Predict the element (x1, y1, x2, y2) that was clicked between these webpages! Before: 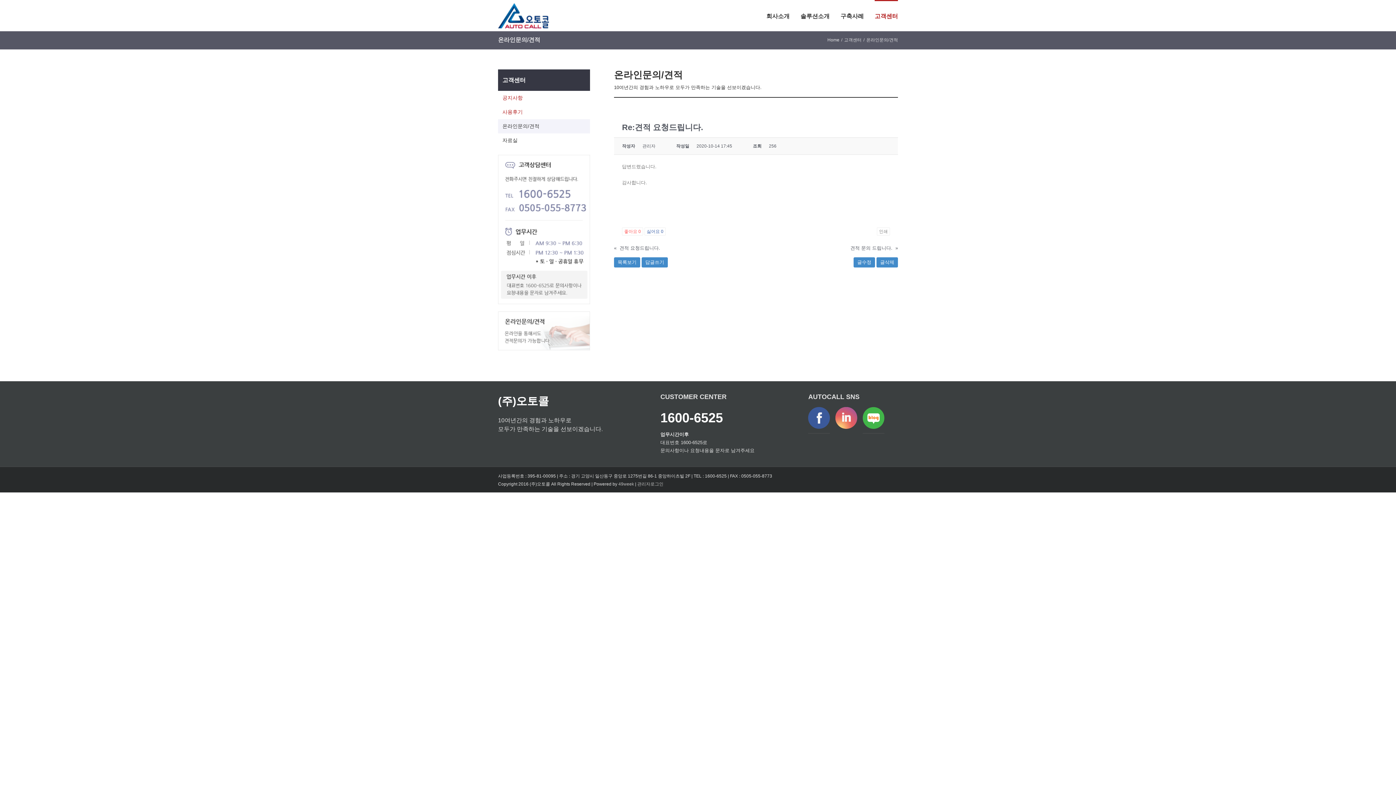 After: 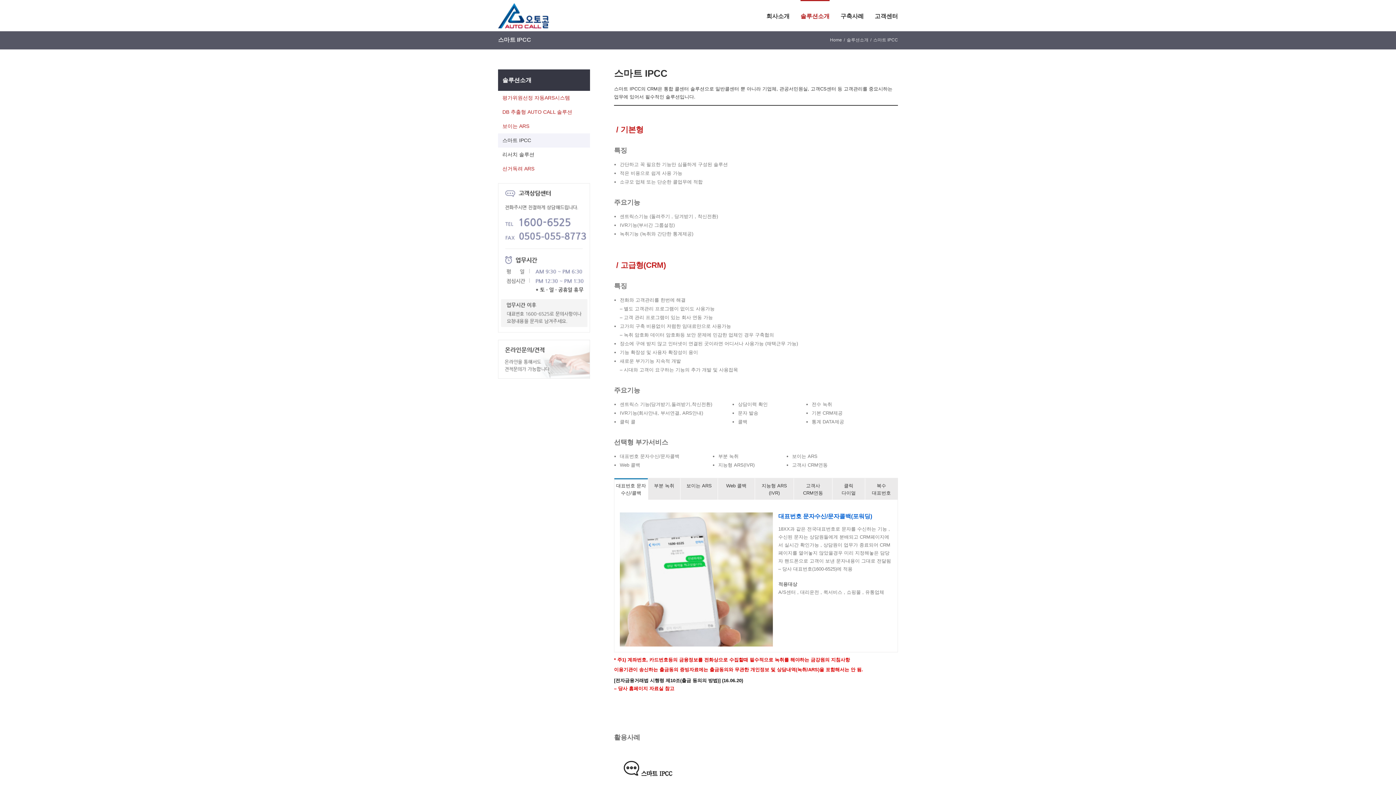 Action: label: 솔루션소개 bbox: (800, 0, 829, 31)